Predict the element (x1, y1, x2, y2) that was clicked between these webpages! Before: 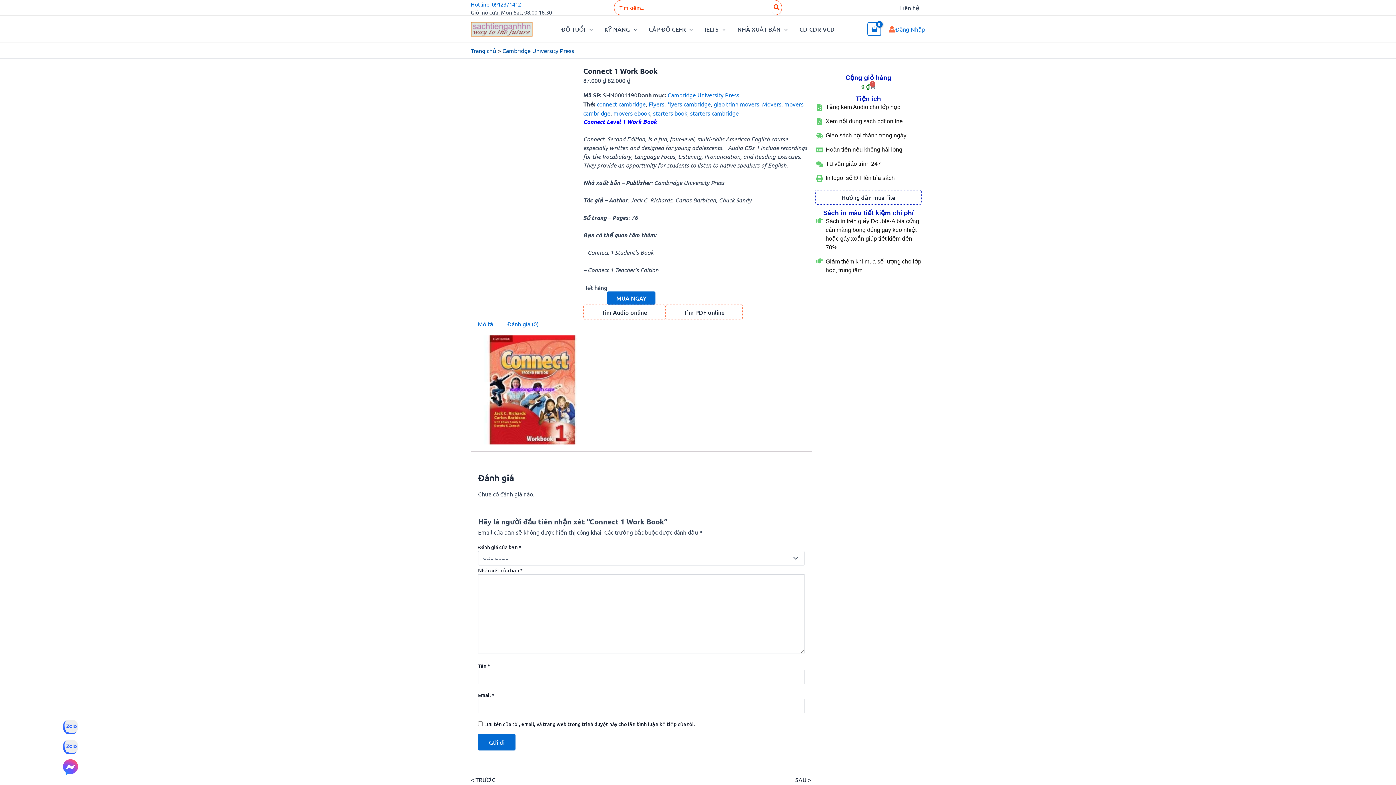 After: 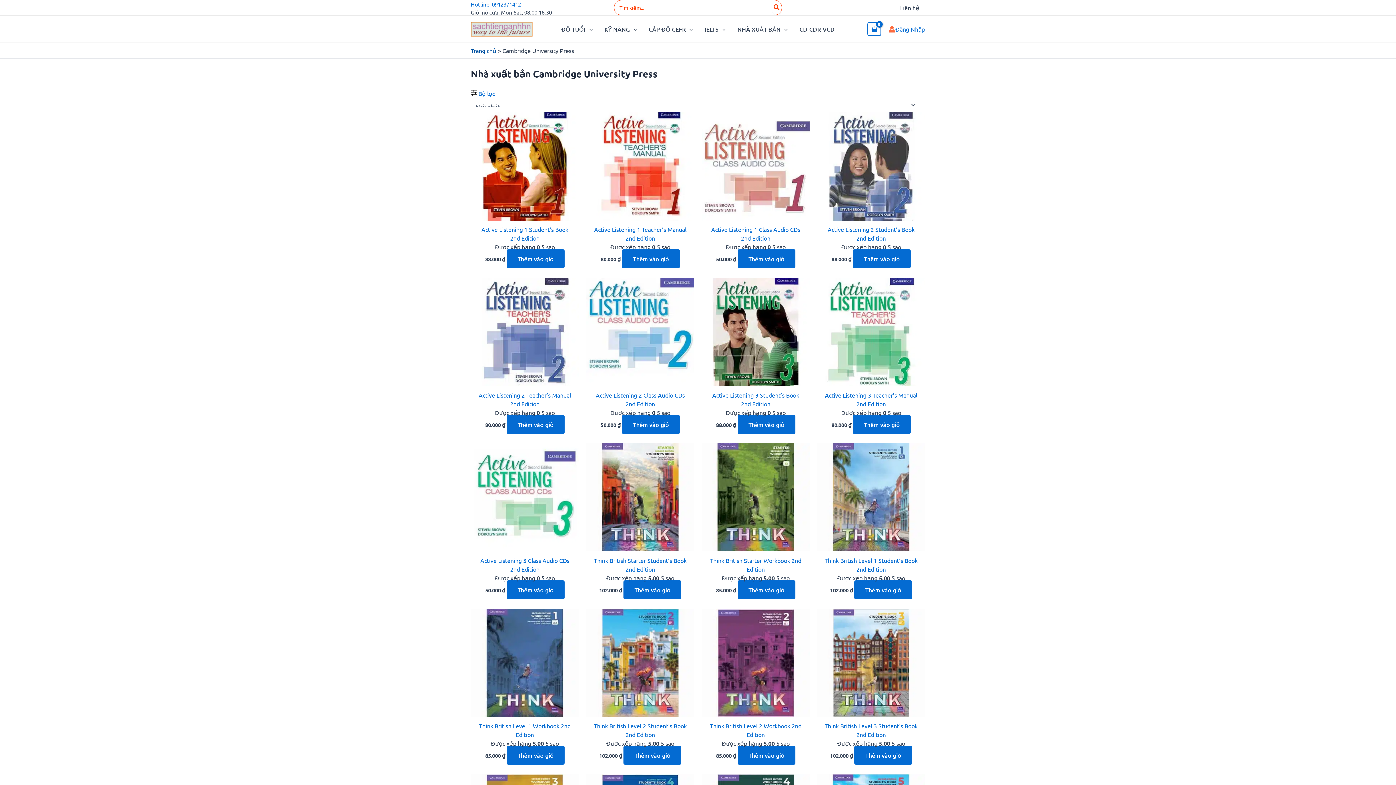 Action: label: Cambridge University Press bbox: (502, 46, 574, 54)